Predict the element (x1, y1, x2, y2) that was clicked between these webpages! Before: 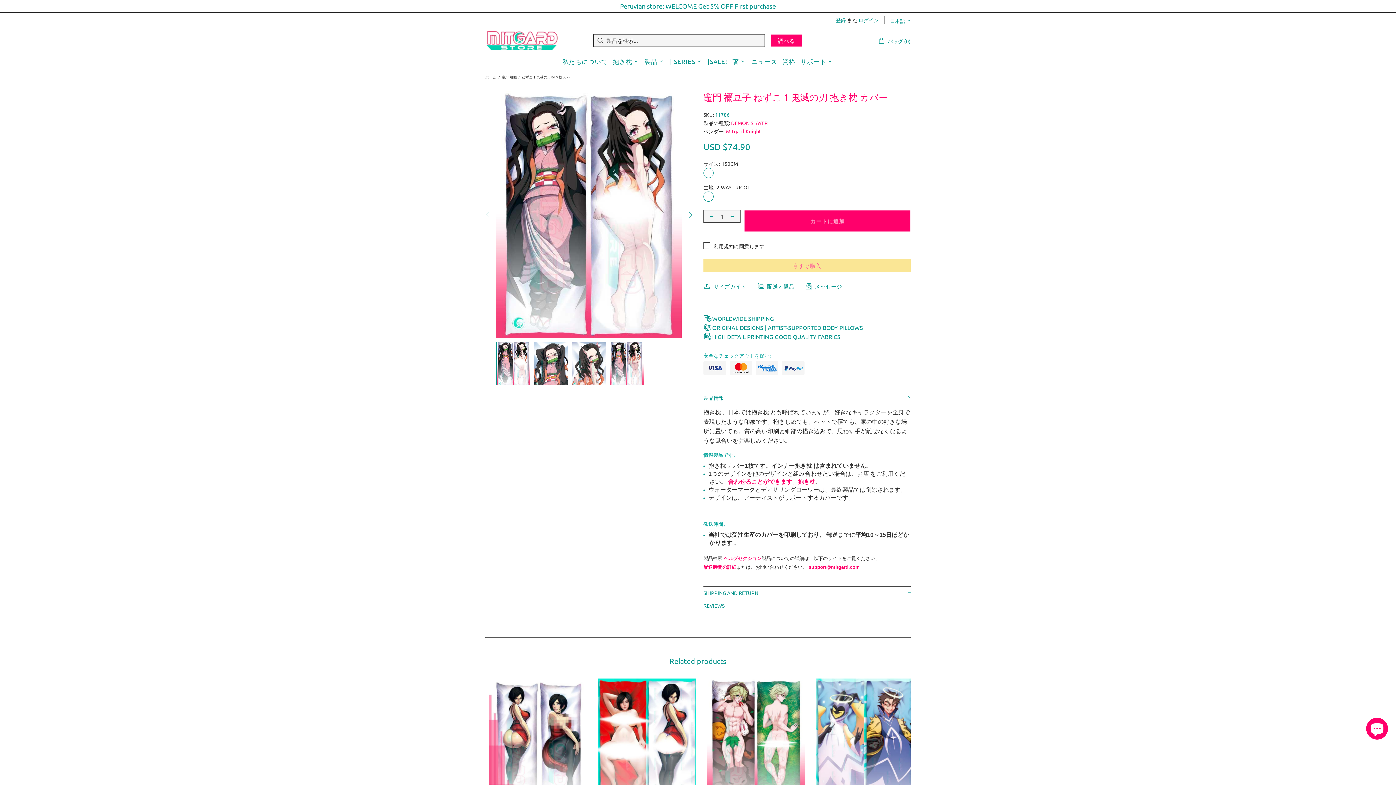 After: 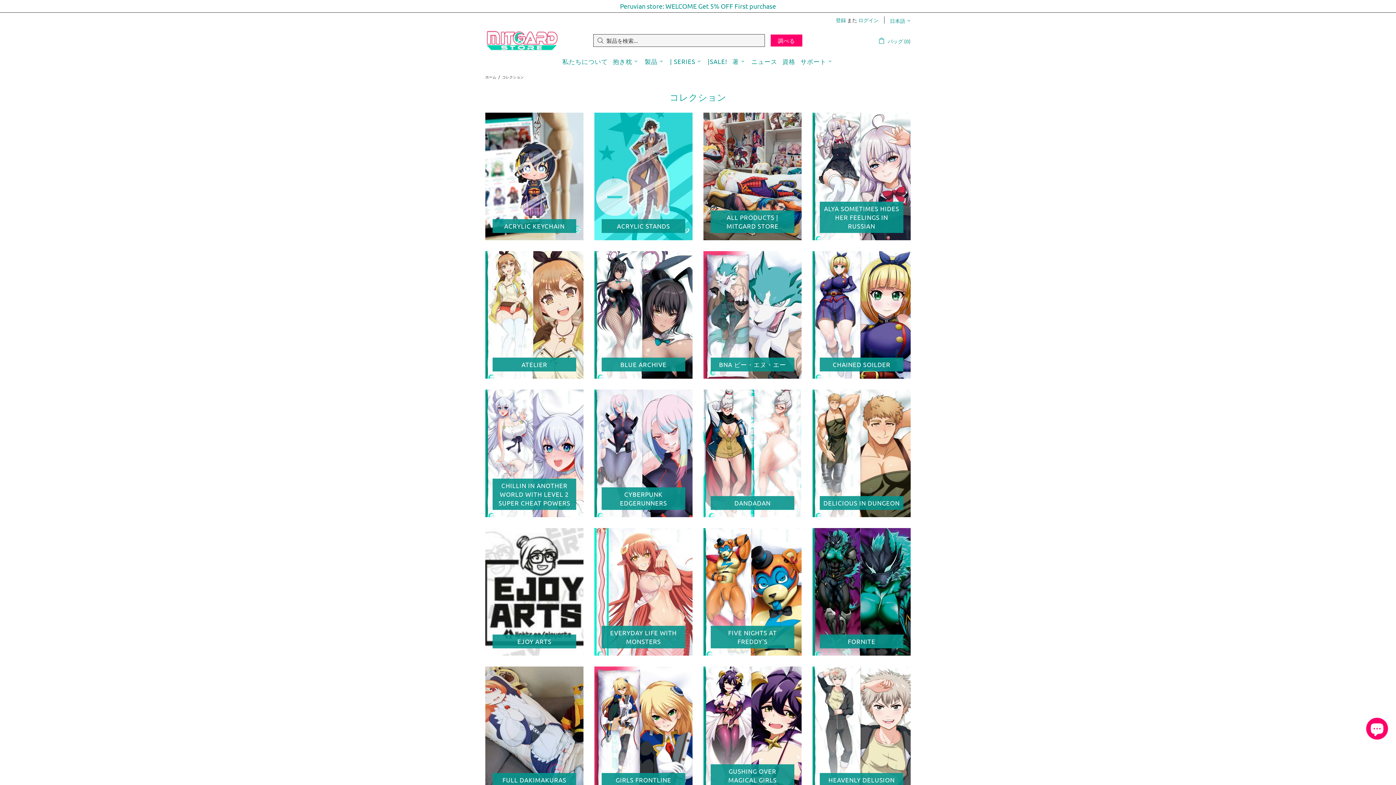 Action: label: 製品 bbox: (642, 54, 667, 68)